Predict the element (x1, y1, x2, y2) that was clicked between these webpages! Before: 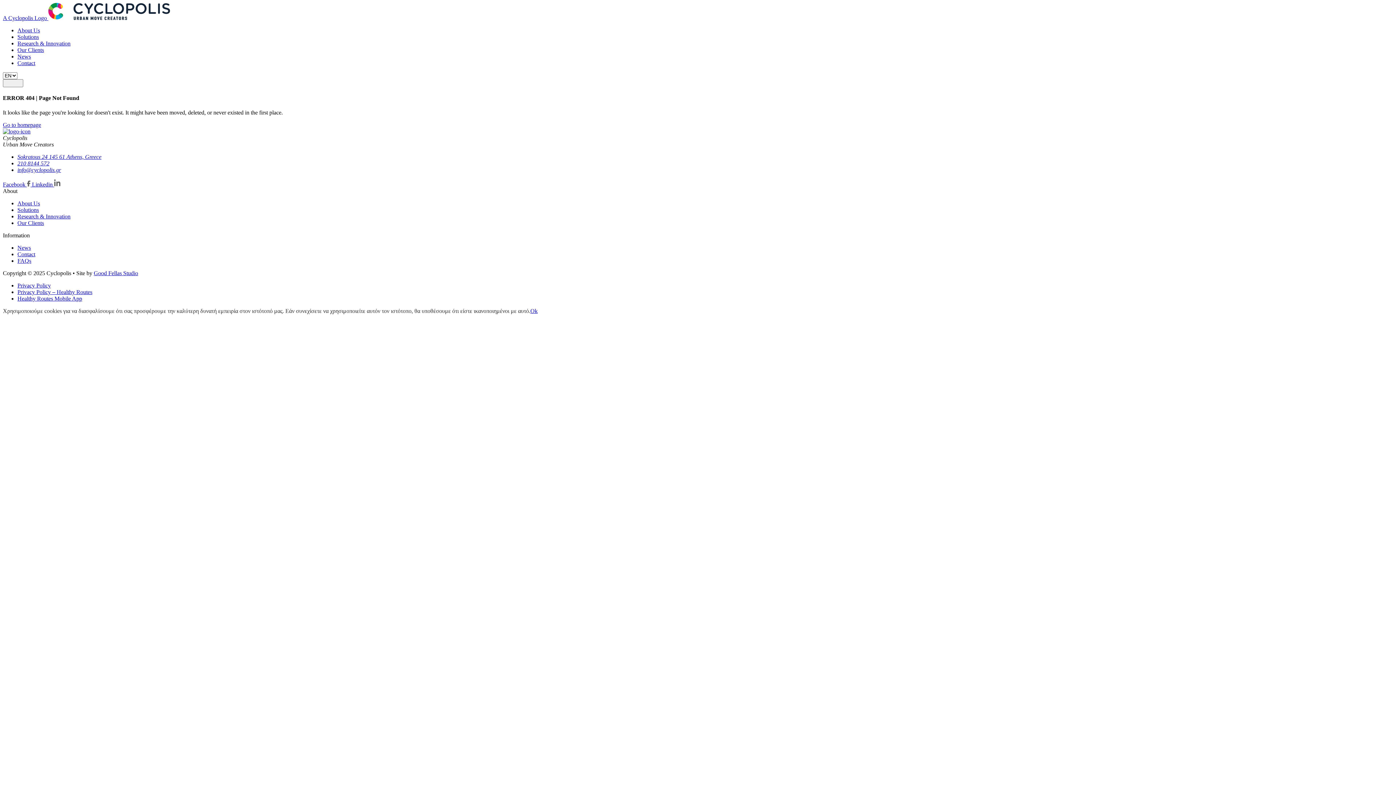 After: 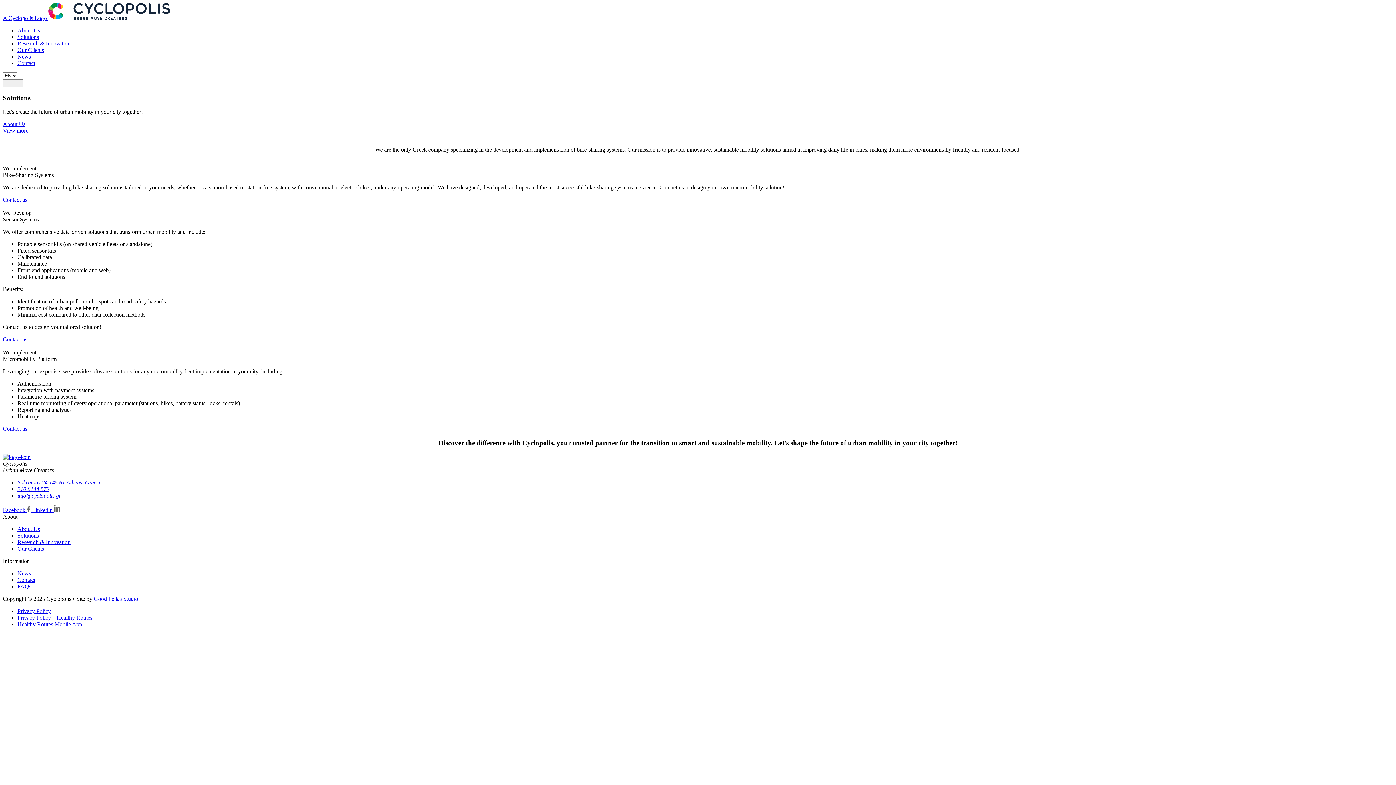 Action: label: Solutions bbox: (17, 33, 38, 40)